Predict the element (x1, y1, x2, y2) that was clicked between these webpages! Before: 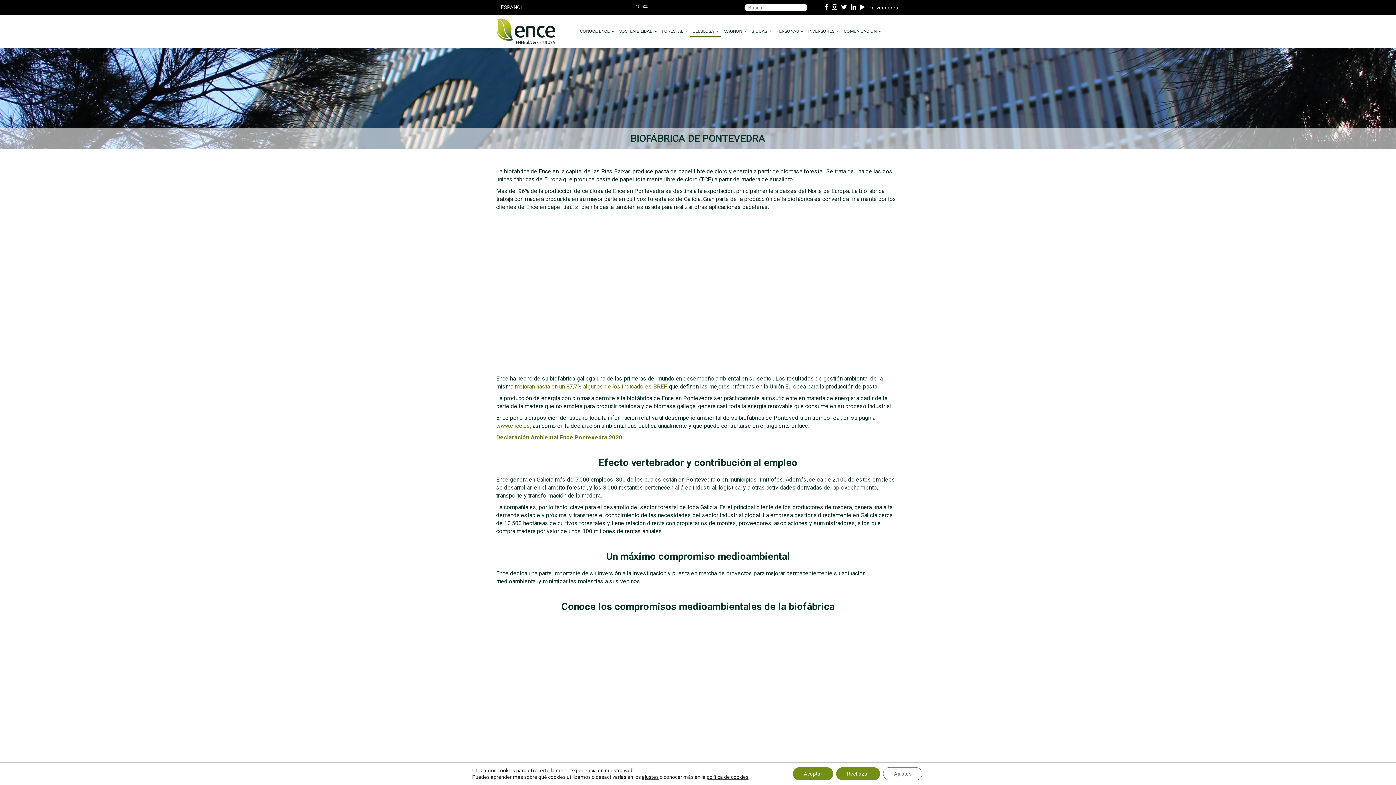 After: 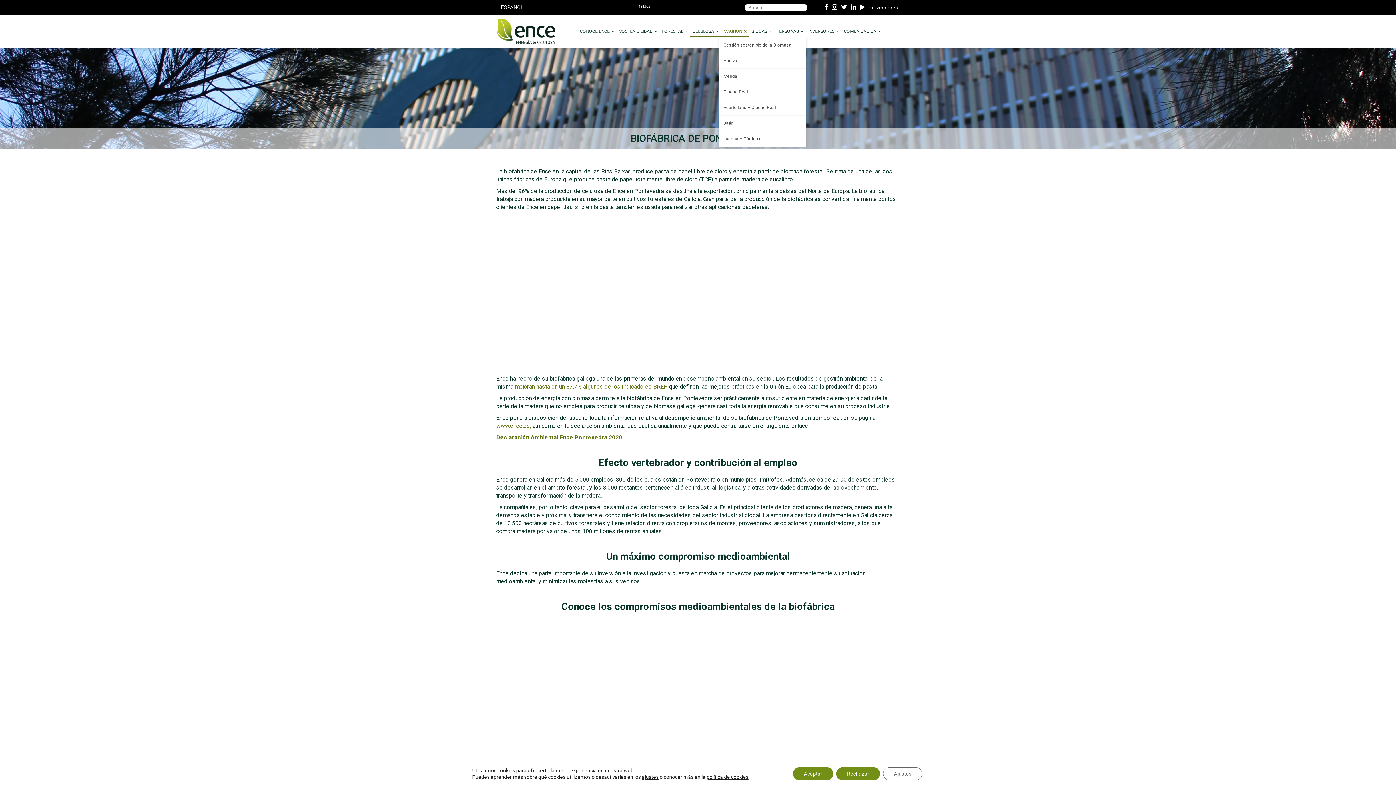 Action: bbox: (719, 25, 750, 37) label: MAGNON